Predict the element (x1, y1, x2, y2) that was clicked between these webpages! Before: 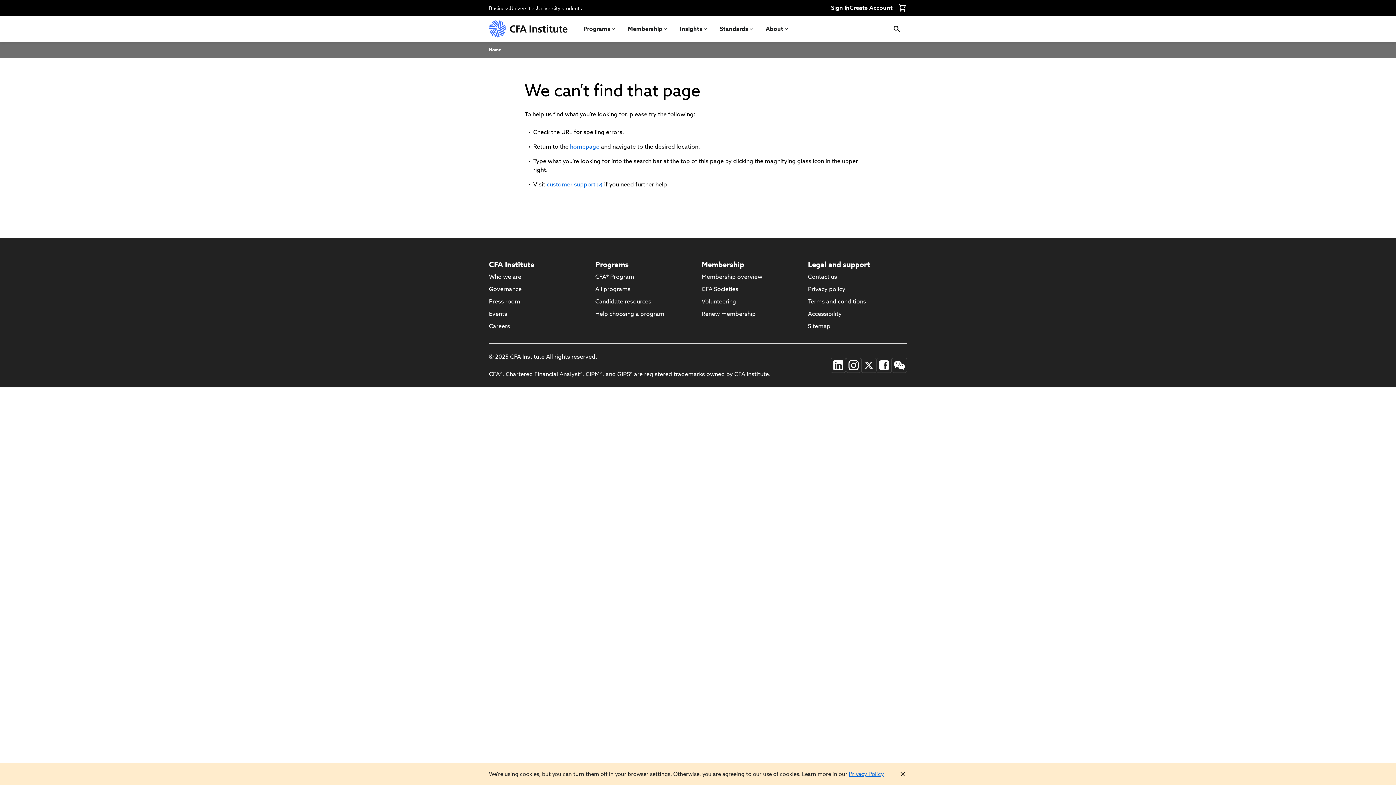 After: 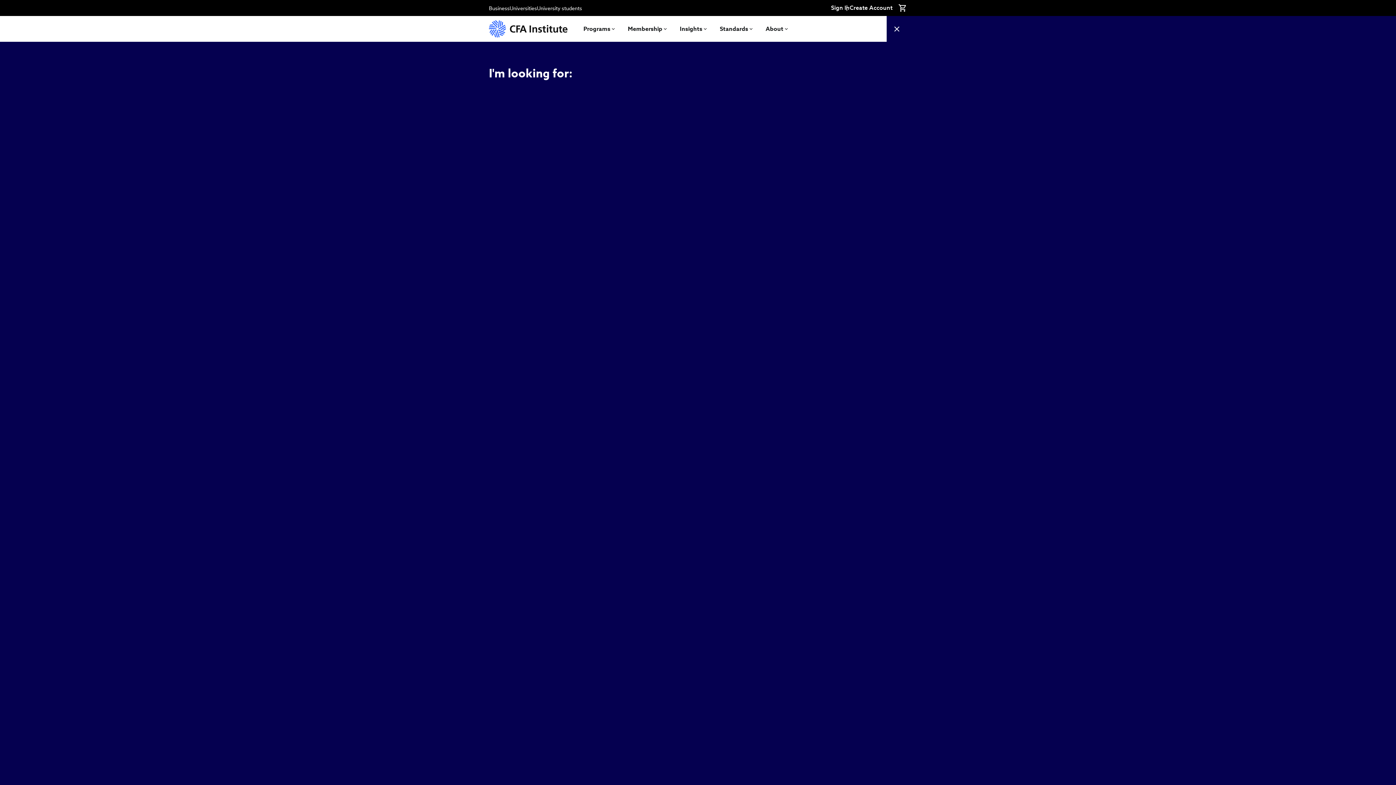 Action: bbox: (886, 16, 907, 41) label: Toggle site search overlay